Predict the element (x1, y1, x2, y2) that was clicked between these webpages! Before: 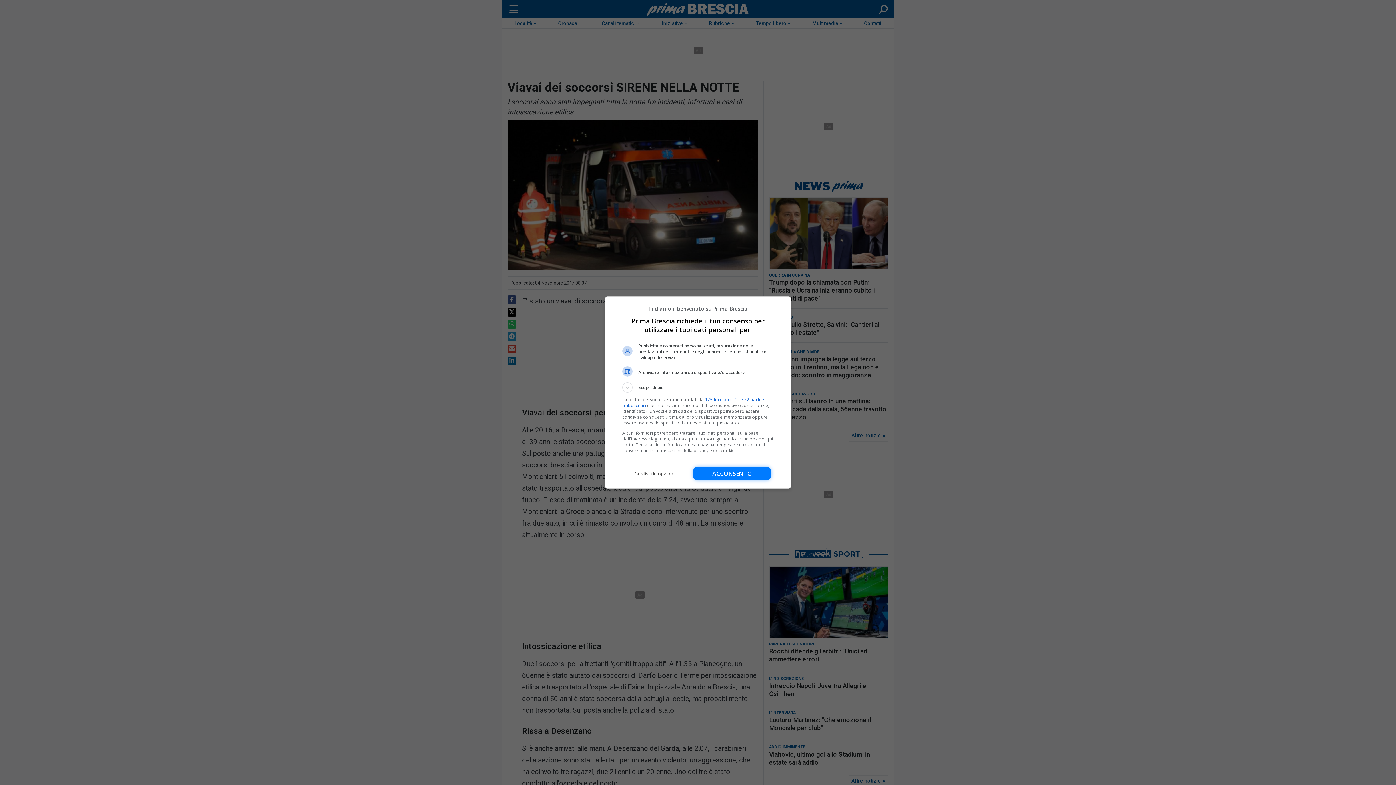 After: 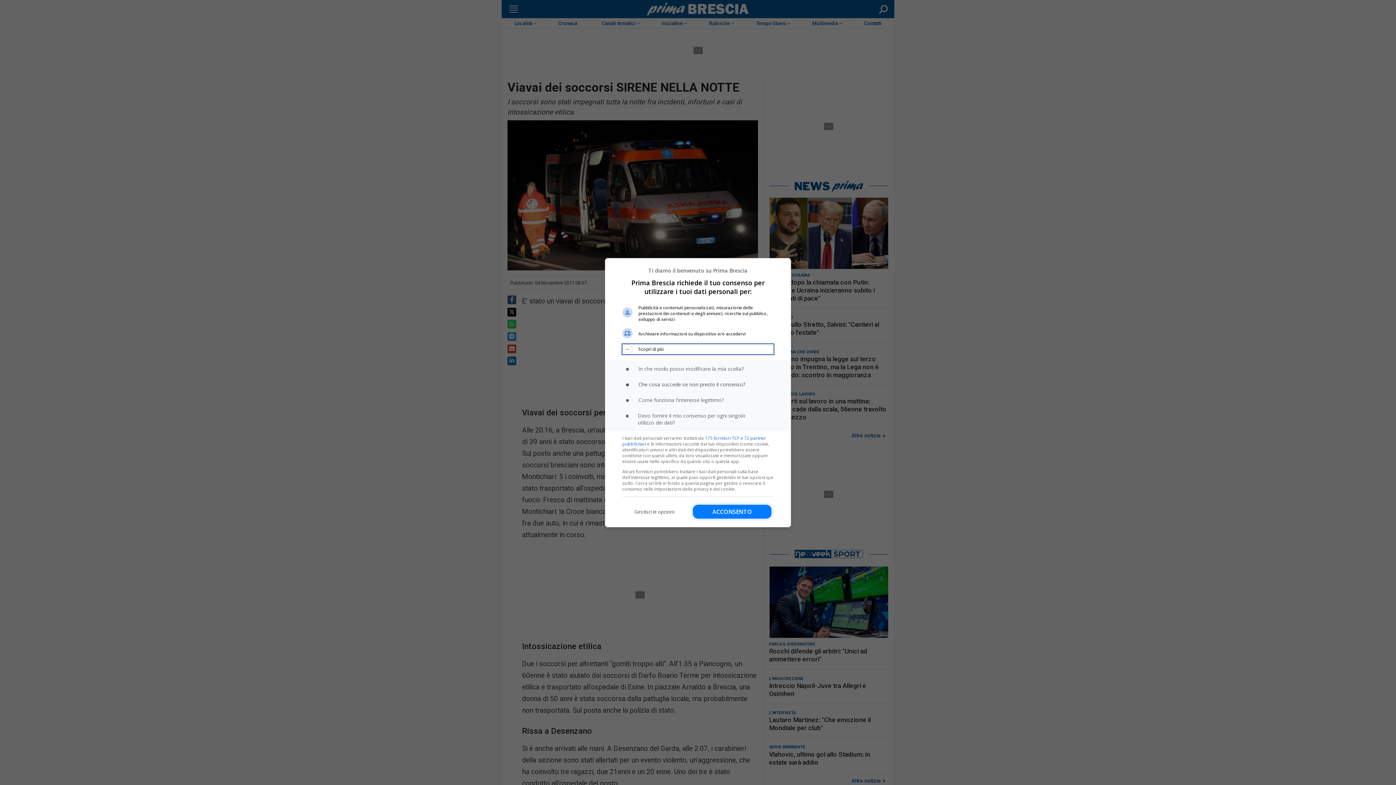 Action: label: Scopri di più bbox: (622, 382, 773, 392)